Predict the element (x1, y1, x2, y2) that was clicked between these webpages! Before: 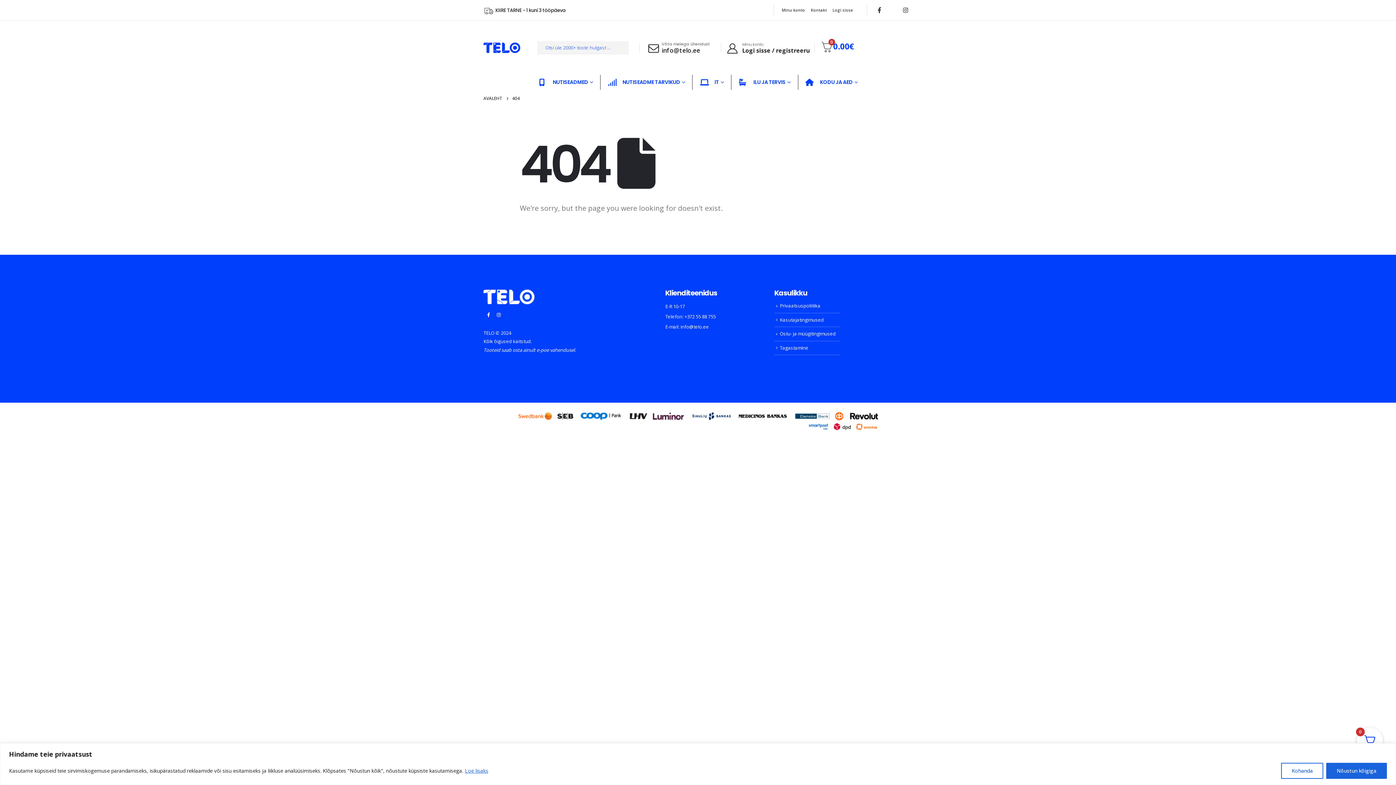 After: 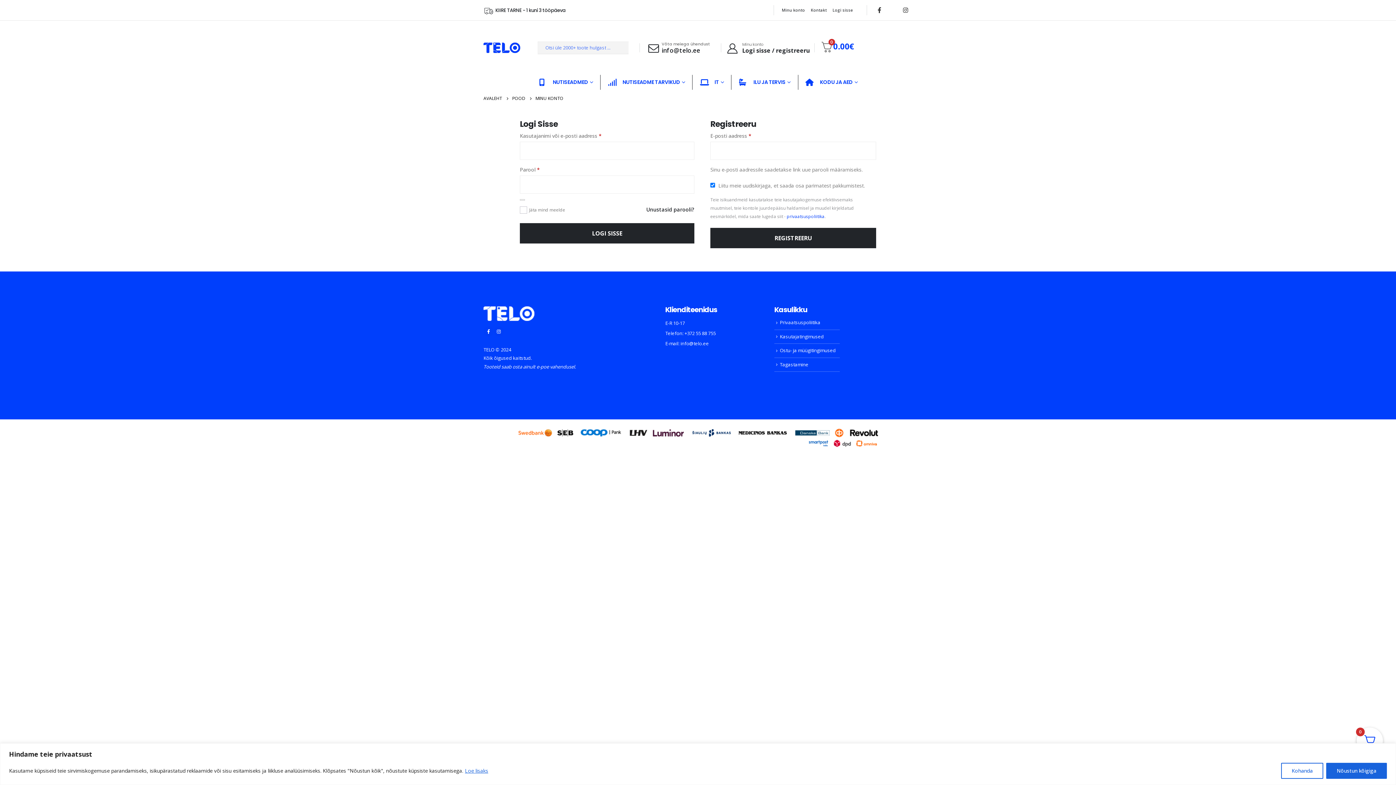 Action: label: Minu konto bbox: (779, 5, 808, 14)